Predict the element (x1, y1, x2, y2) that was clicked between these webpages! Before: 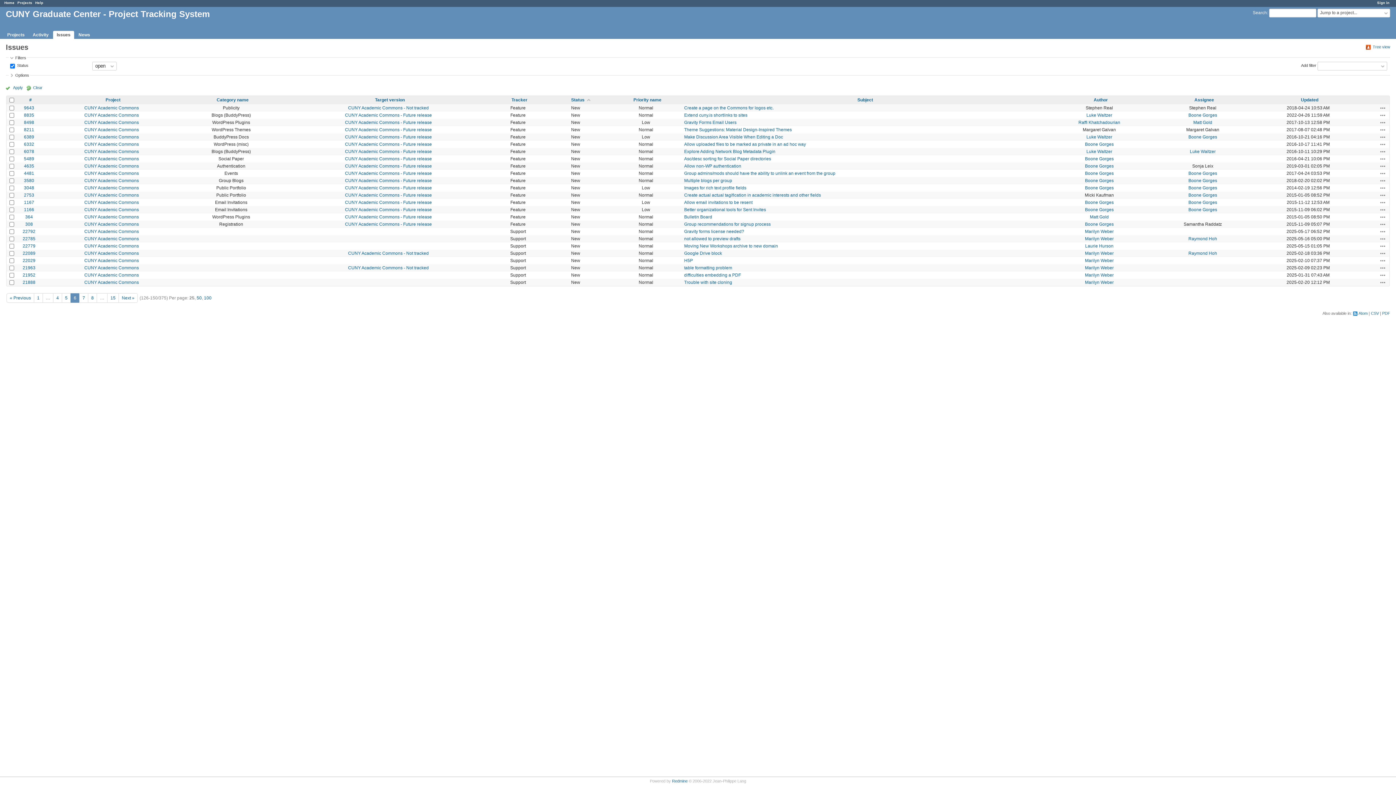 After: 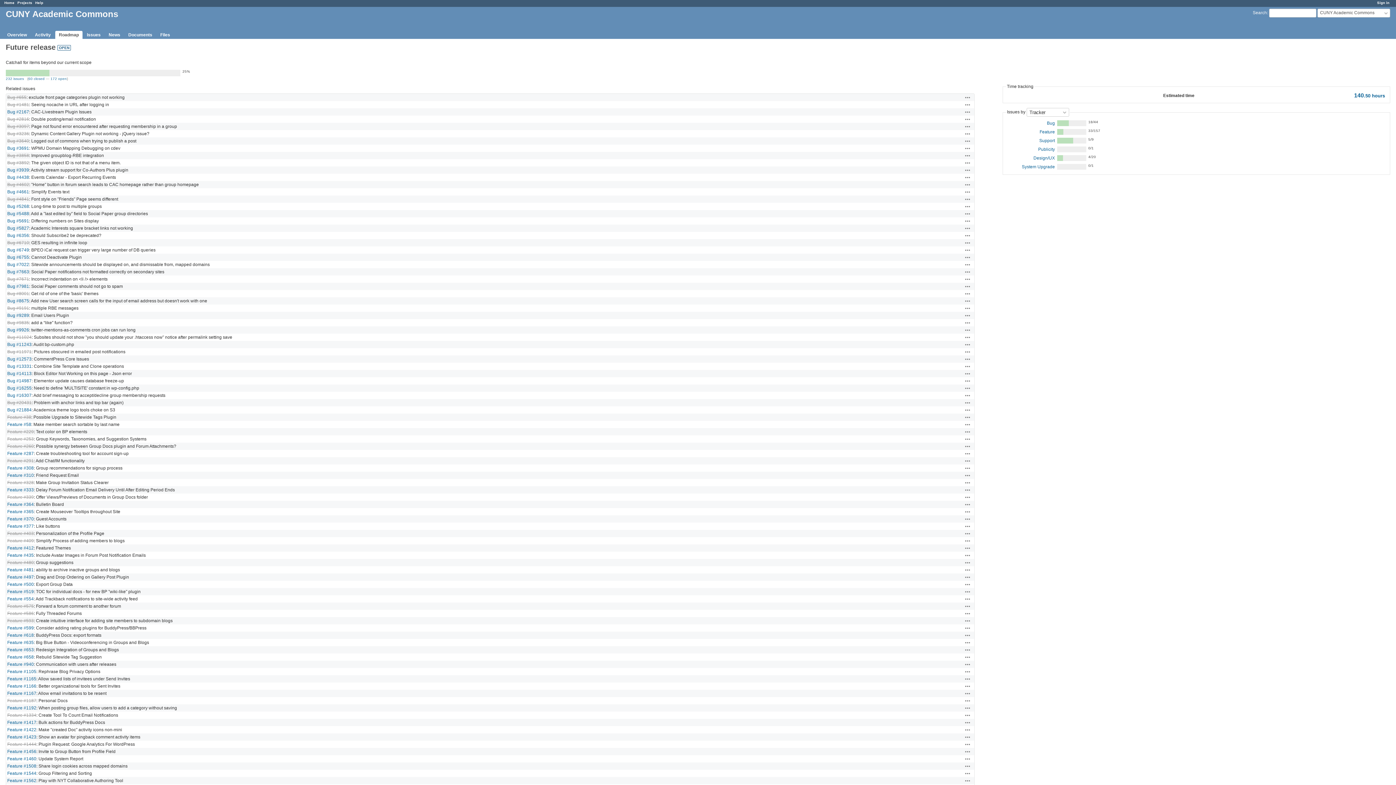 Action: label: CUNY Academic Commons - Future release bbox: (345, 192, 432, 197)